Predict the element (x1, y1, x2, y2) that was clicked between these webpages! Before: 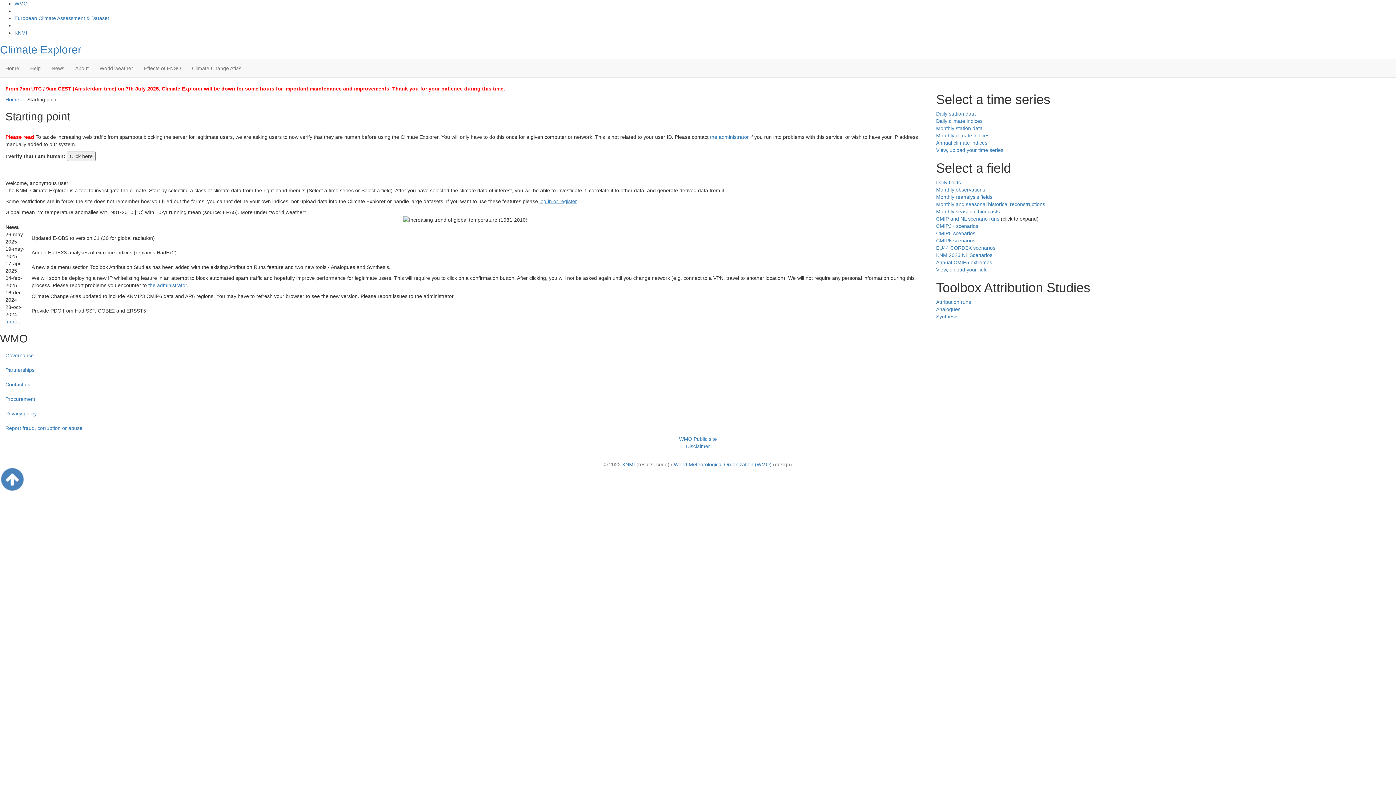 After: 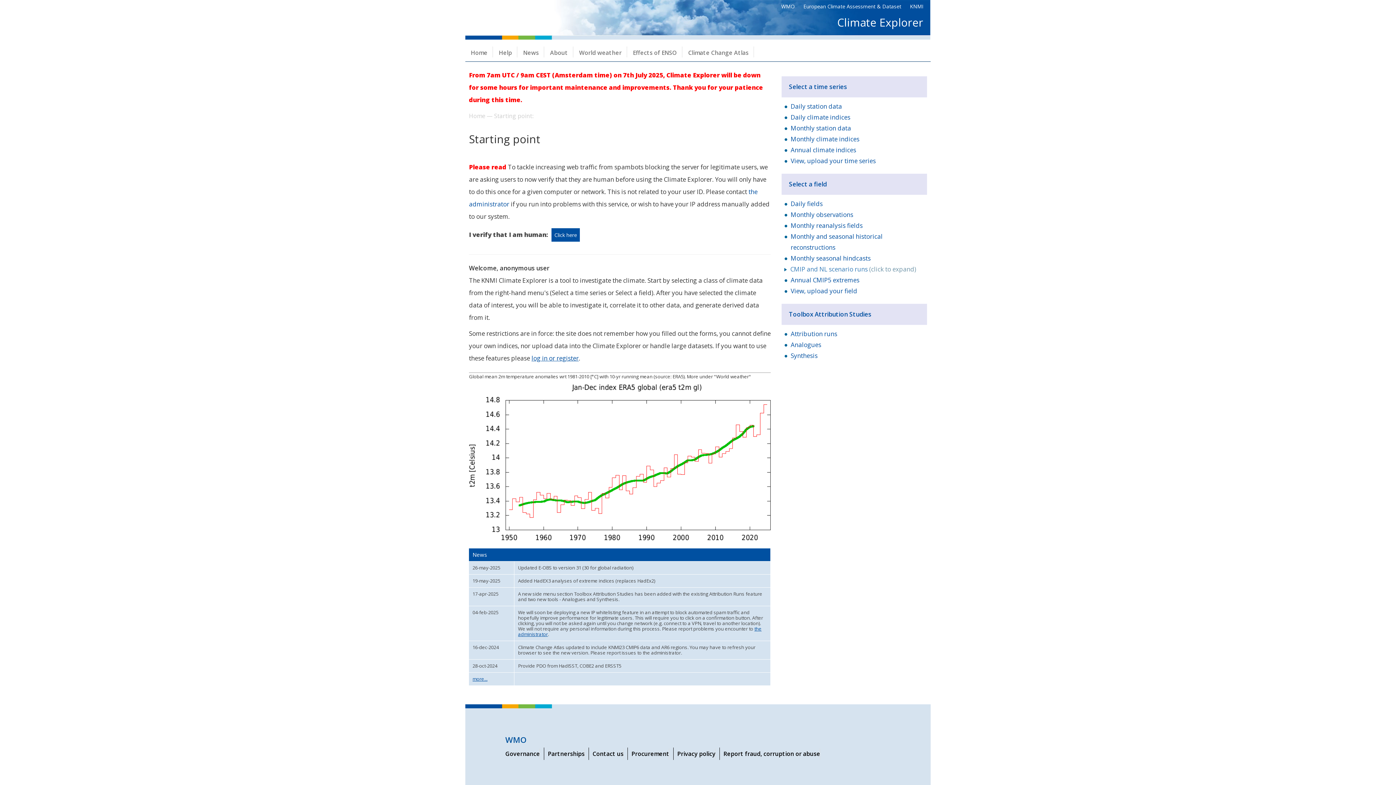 Action: bbox: (5, 96, 19, 102) label: Home